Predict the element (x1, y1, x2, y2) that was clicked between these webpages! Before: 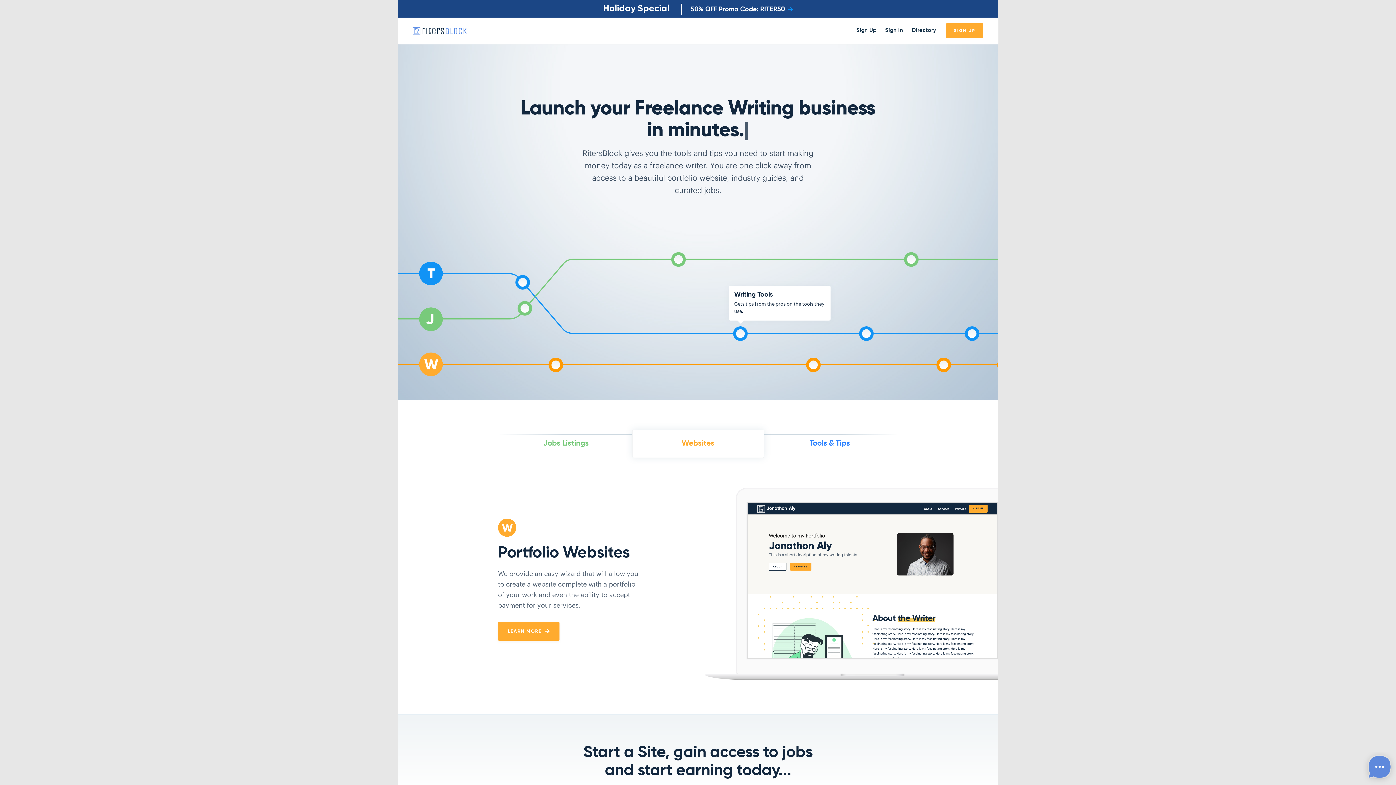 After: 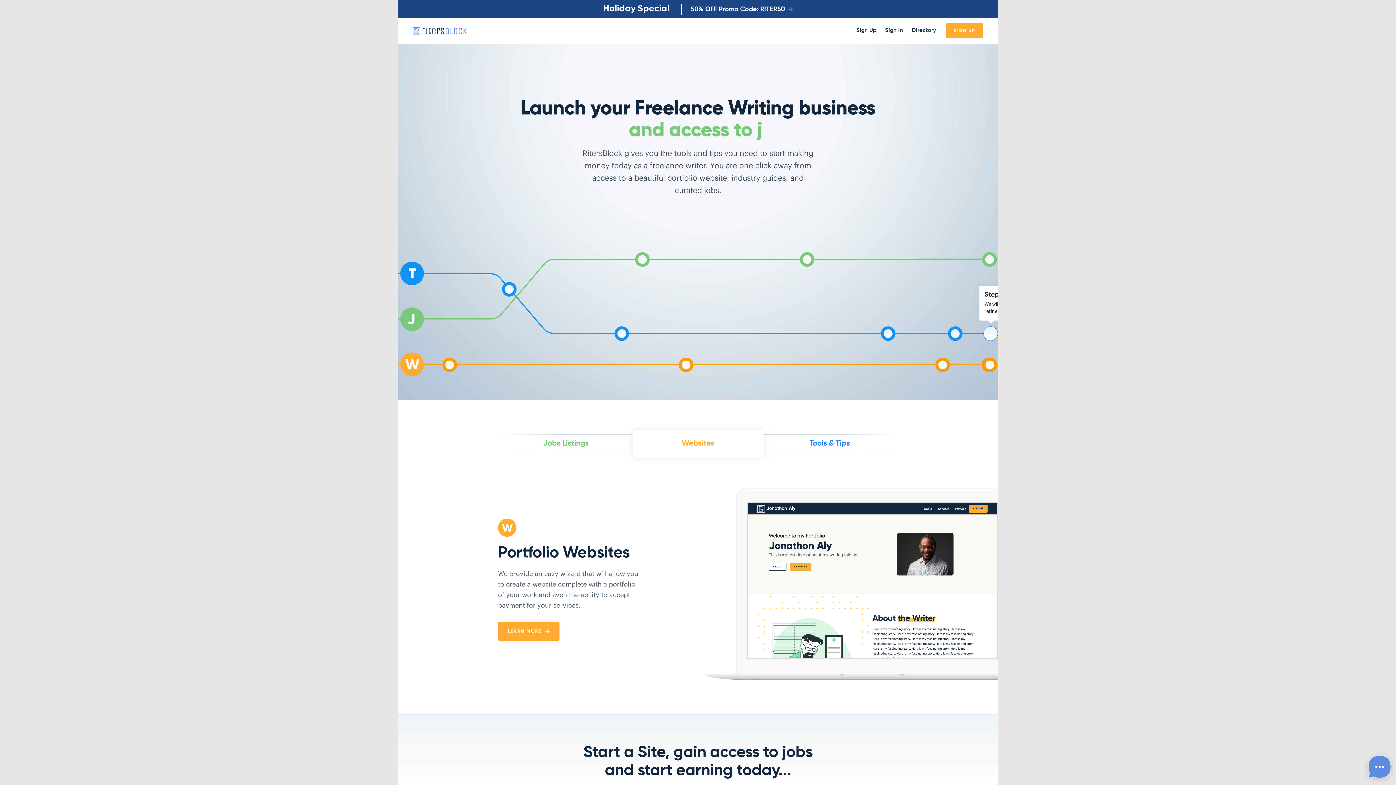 Action: bbox: (926, 326, 941, 341)